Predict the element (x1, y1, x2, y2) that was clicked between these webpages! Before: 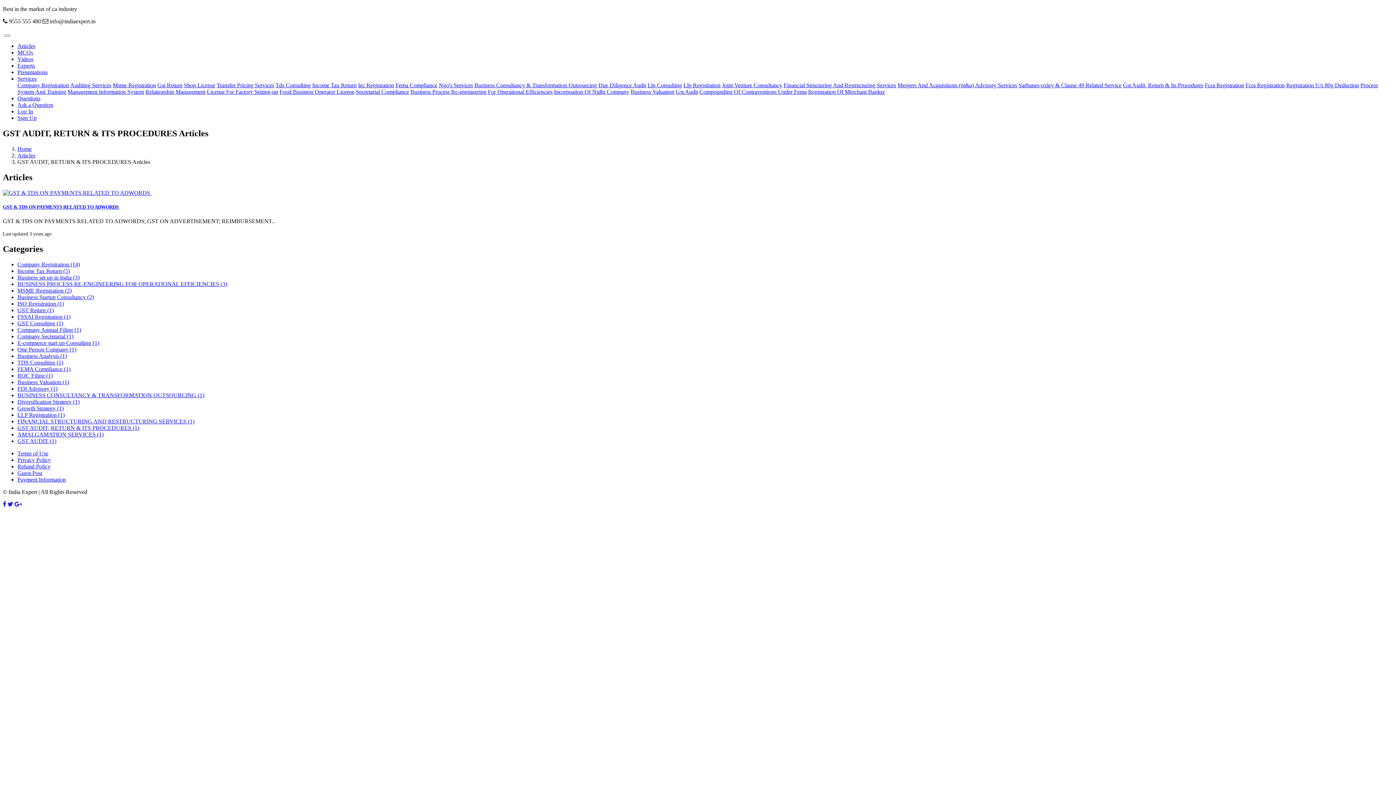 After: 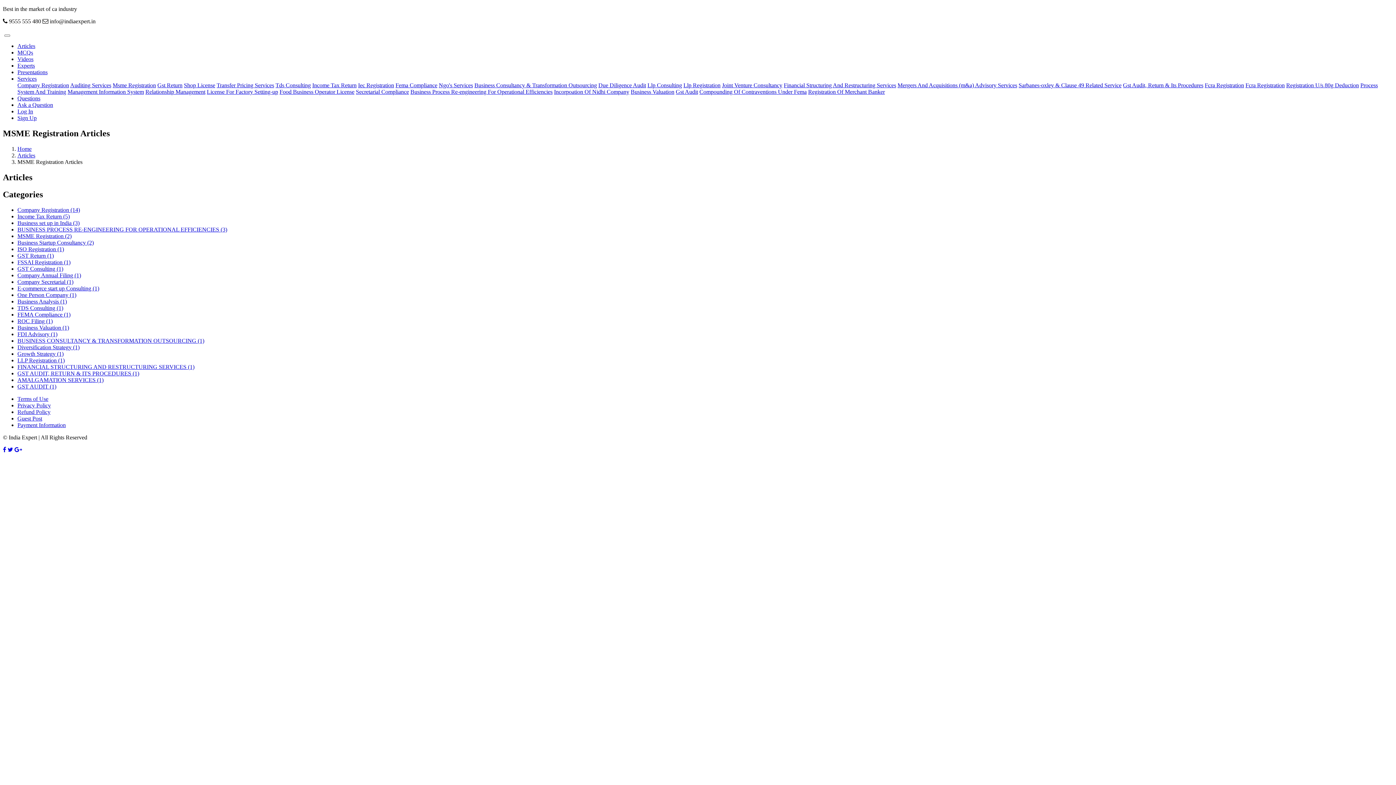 Action: bbox: (17, 287, 71, 293) label: MSME Registration (2)